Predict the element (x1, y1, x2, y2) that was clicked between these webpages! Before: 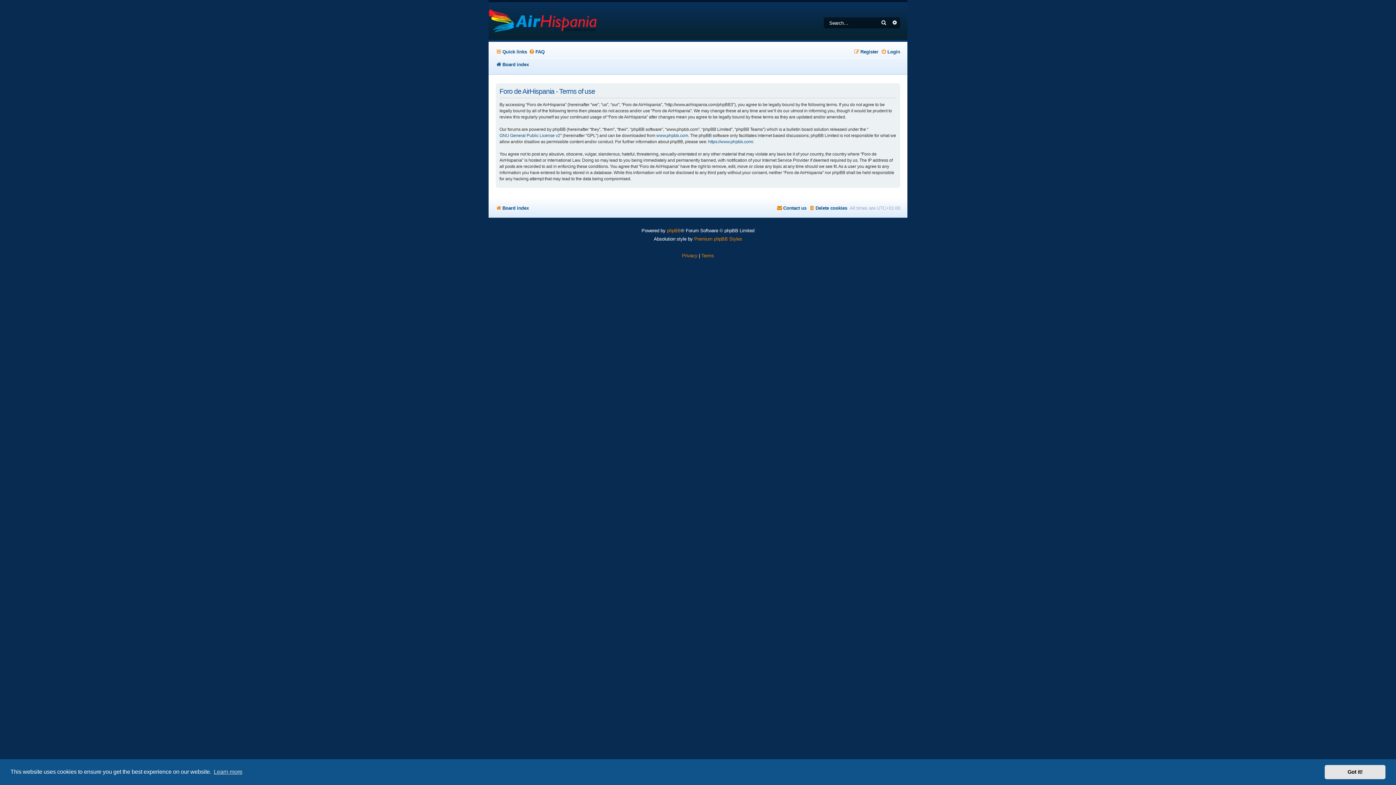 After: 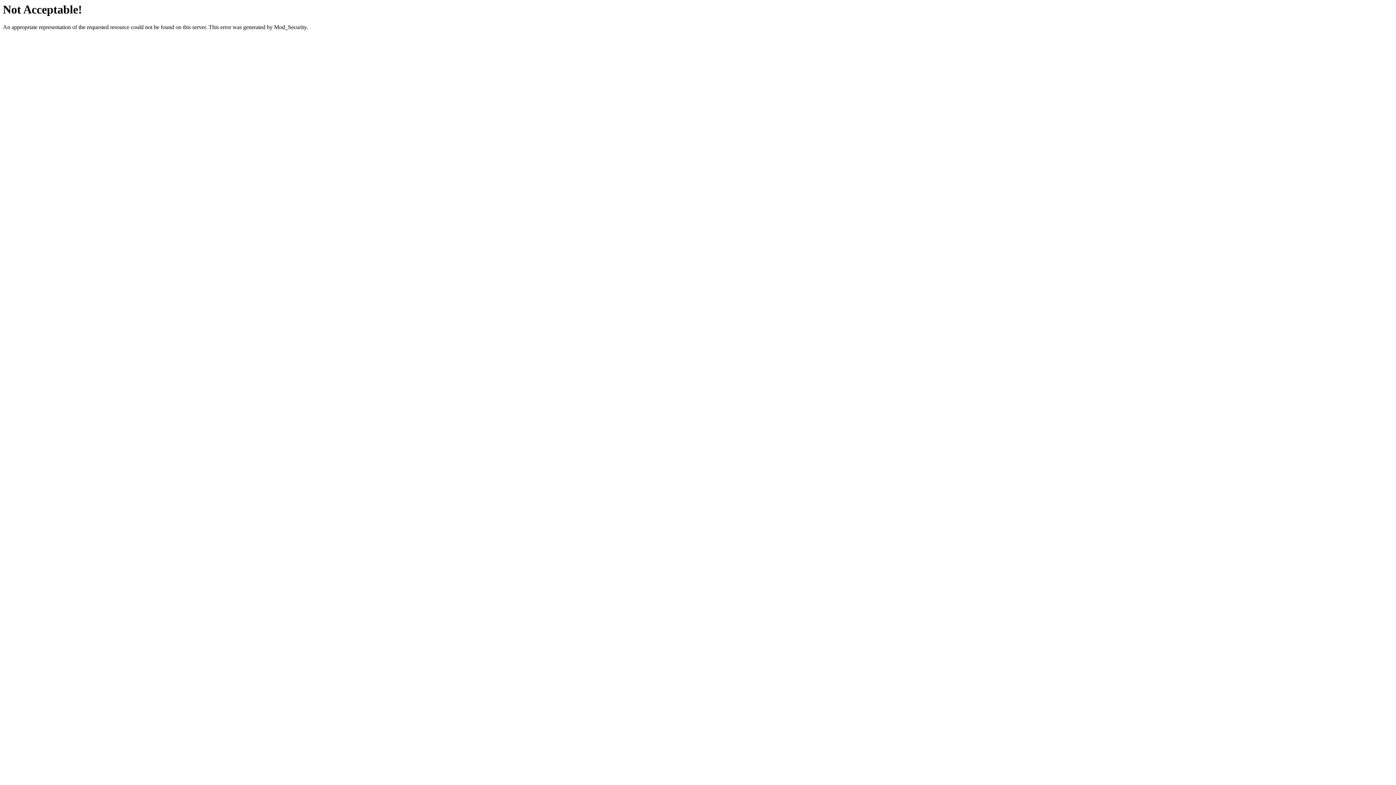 Action: bbox: (694, 234, 742, 243) label: Premium phpBB Styles